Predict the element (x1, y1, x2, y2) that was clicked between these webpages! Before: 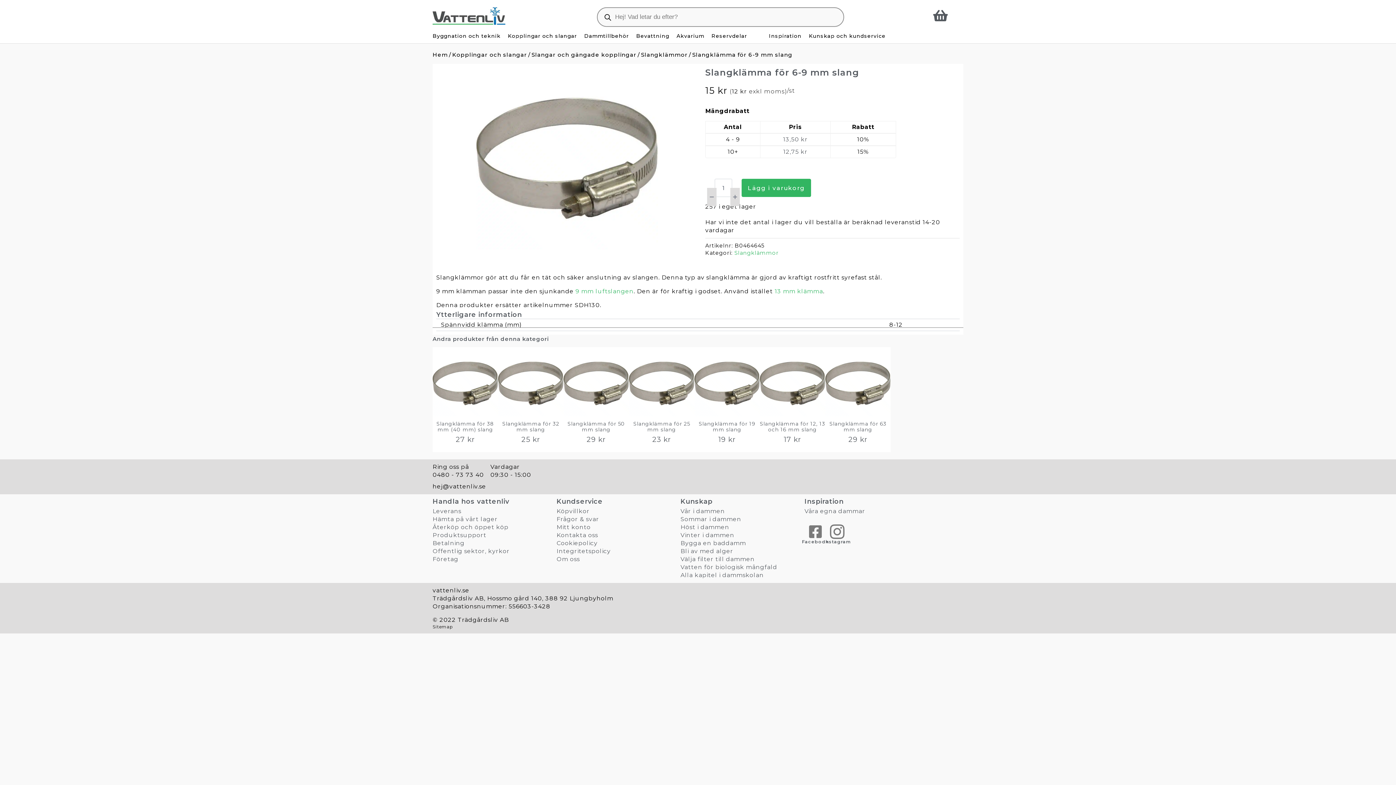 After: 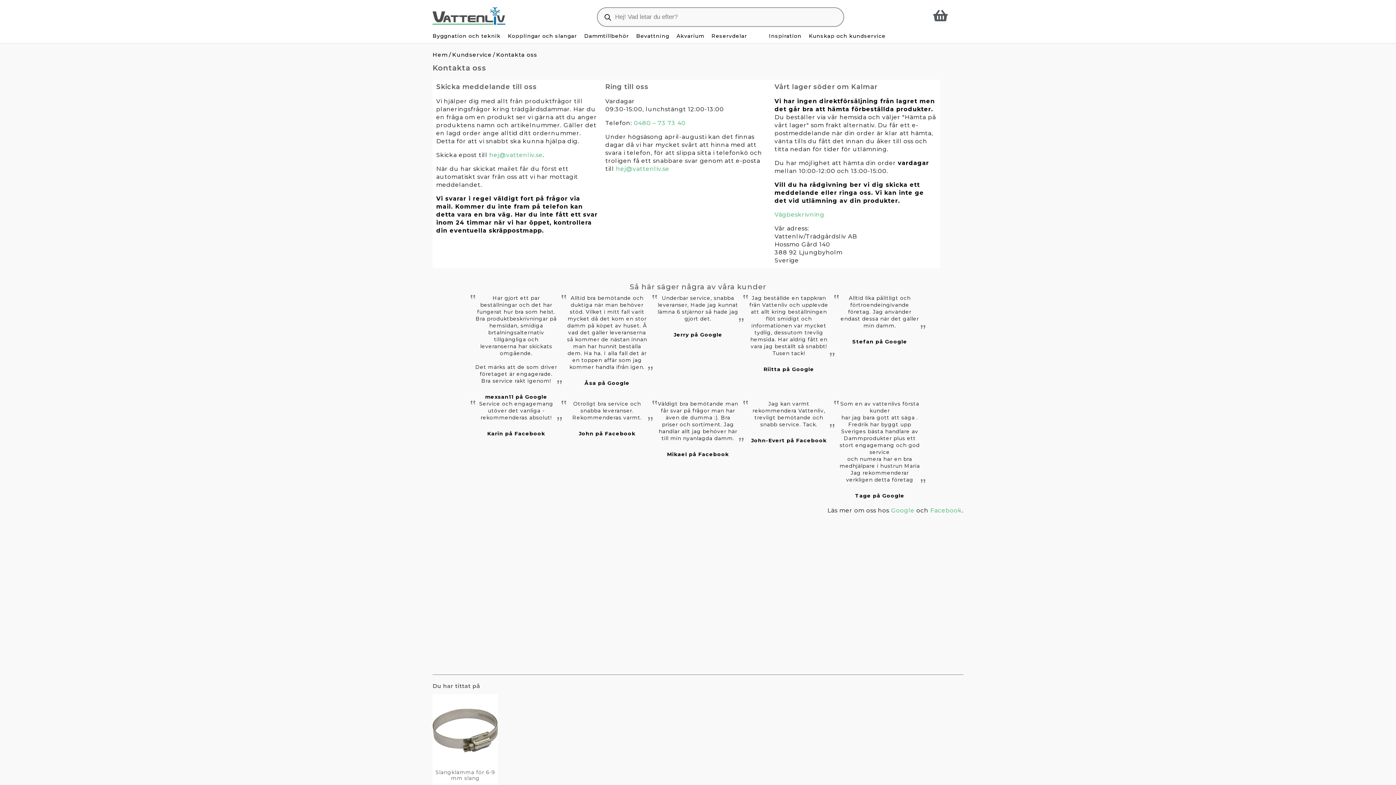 Action: bbox: (556, 531, 598, 539) label: Kontakta oss